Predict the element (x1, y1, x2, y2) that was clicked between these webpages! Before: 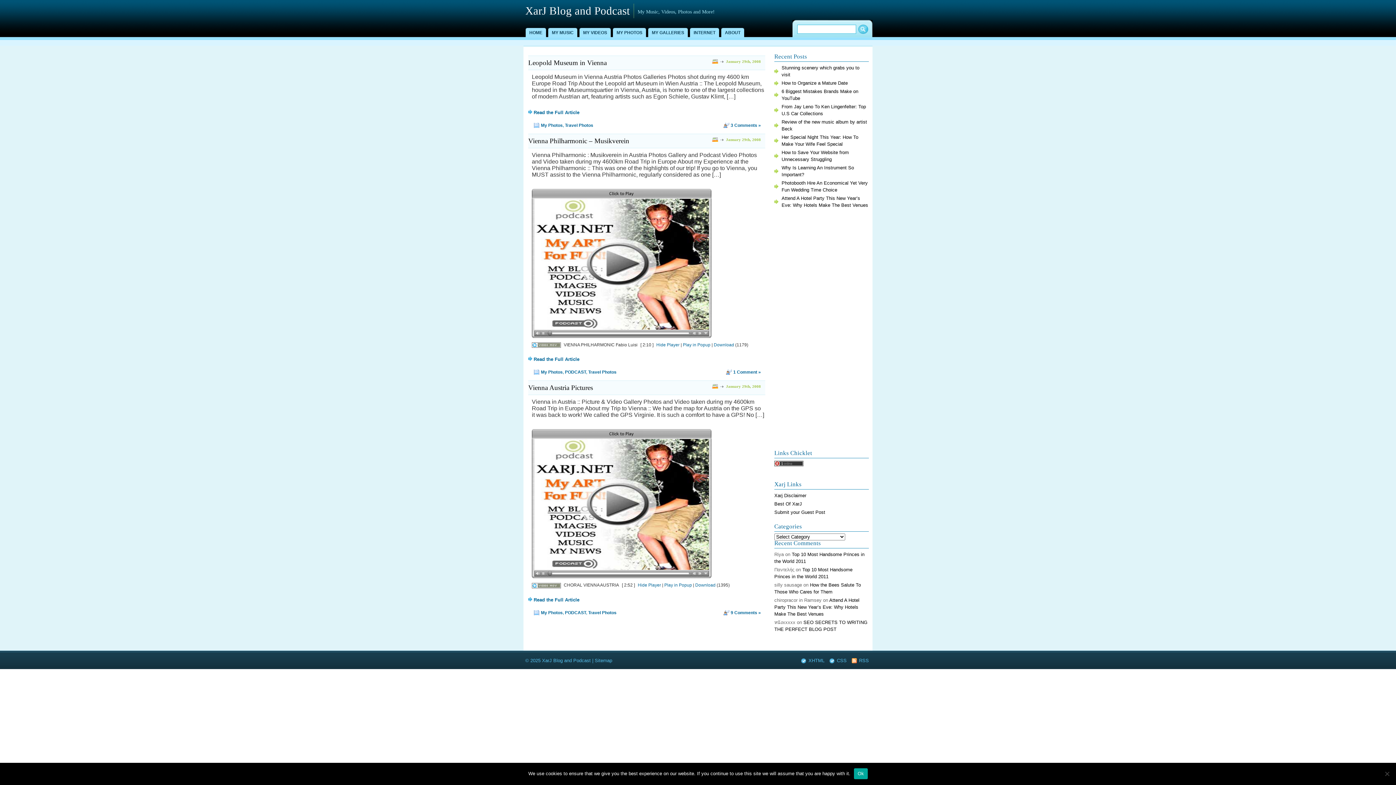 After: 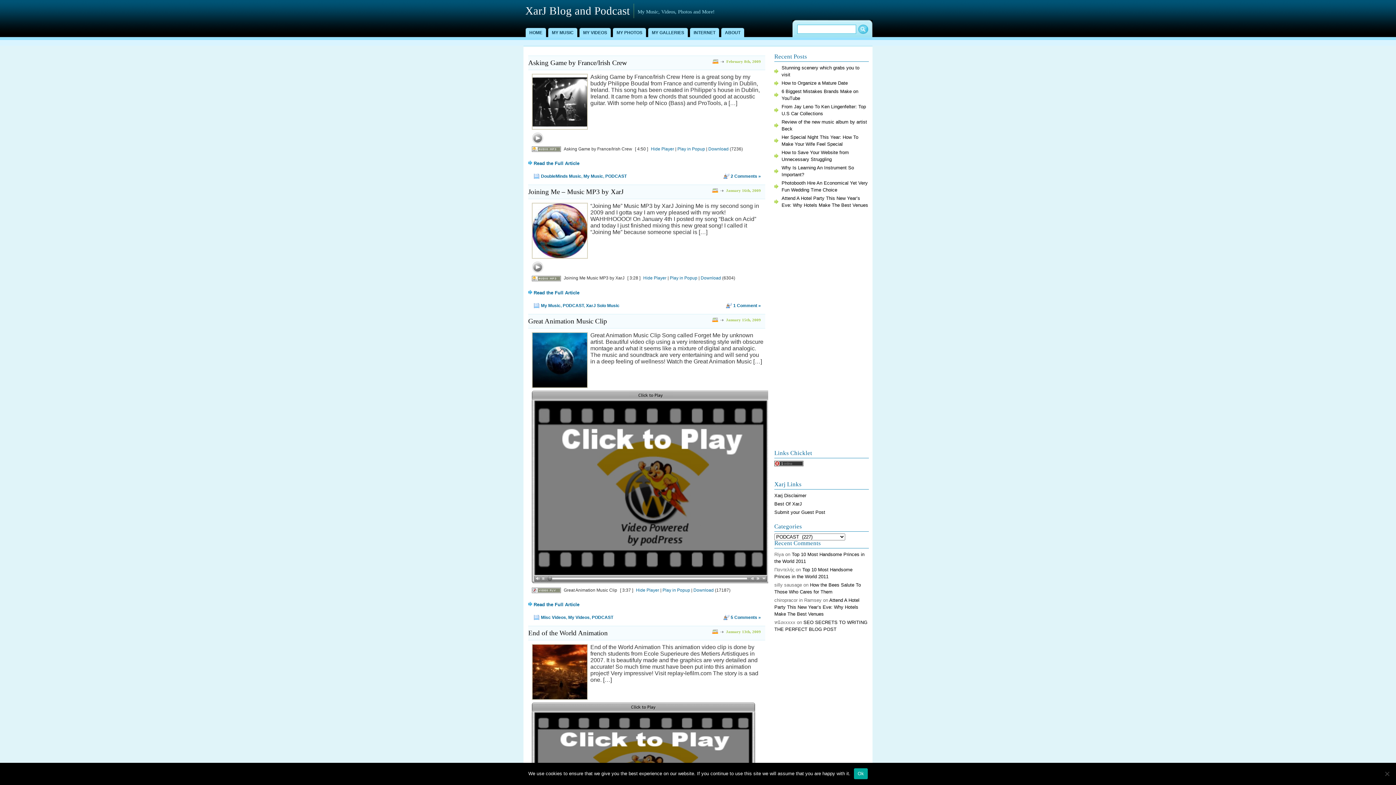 Action: label: PODCAST bbox: (565, 610, 586, 615)